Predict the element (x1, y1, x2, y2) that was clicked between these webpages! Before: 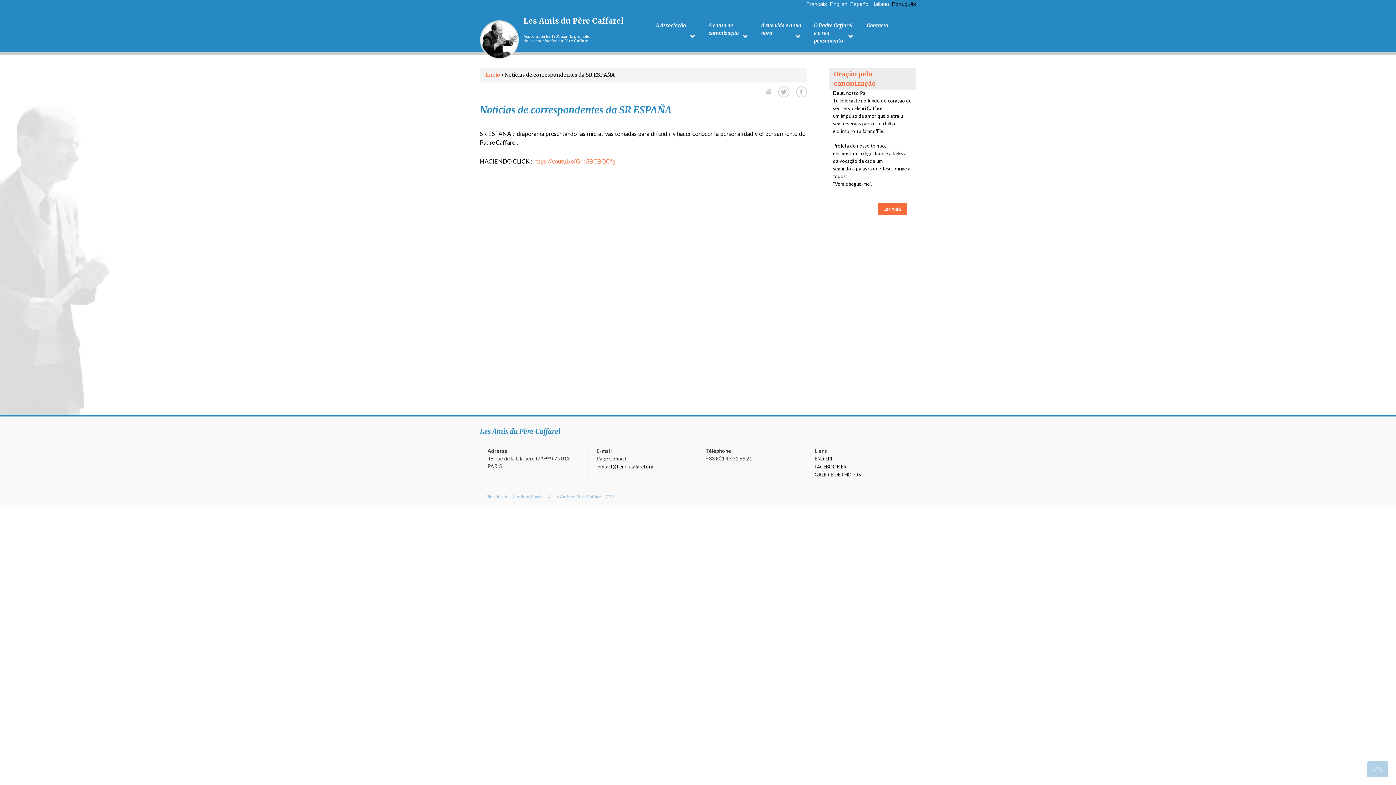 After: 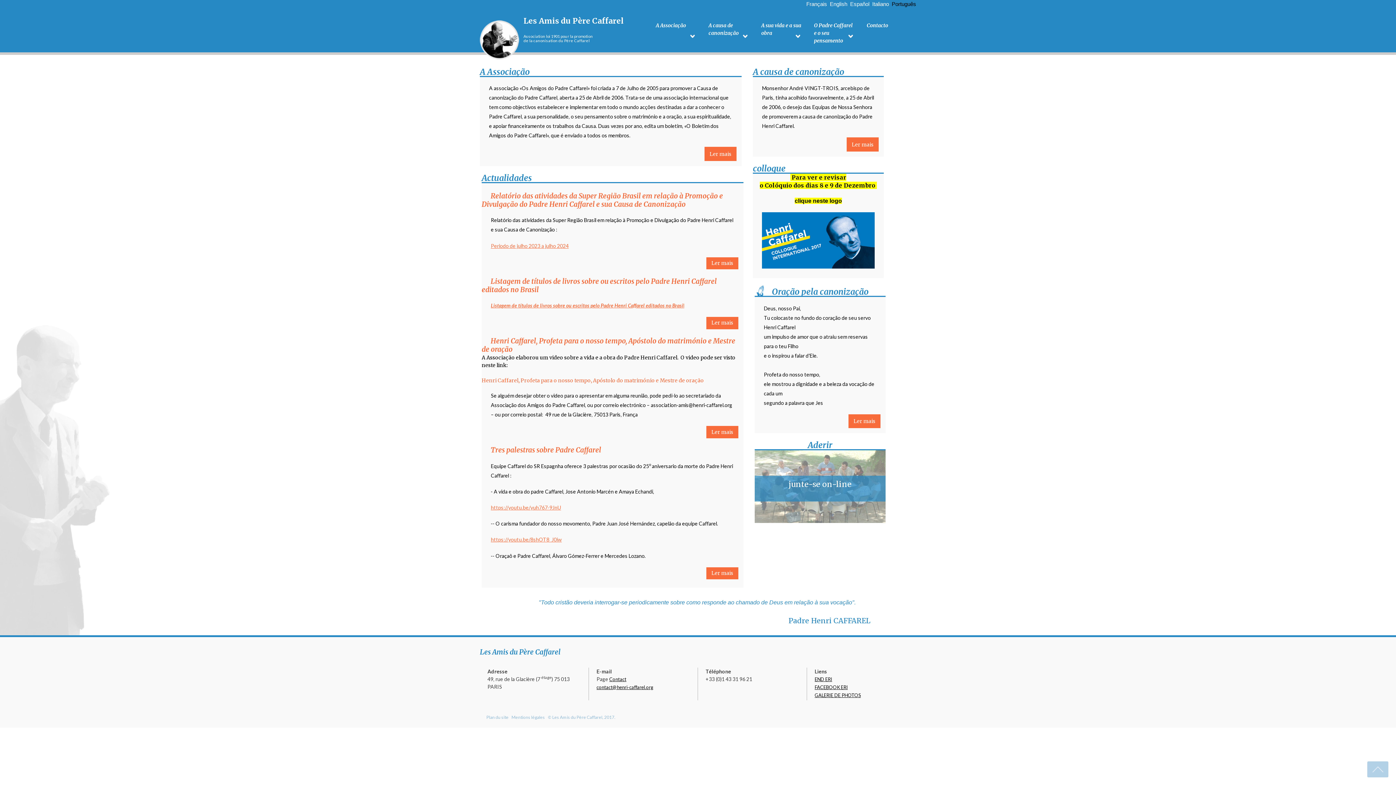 Action: bbox: (892, -2, 916, 9) label: Português